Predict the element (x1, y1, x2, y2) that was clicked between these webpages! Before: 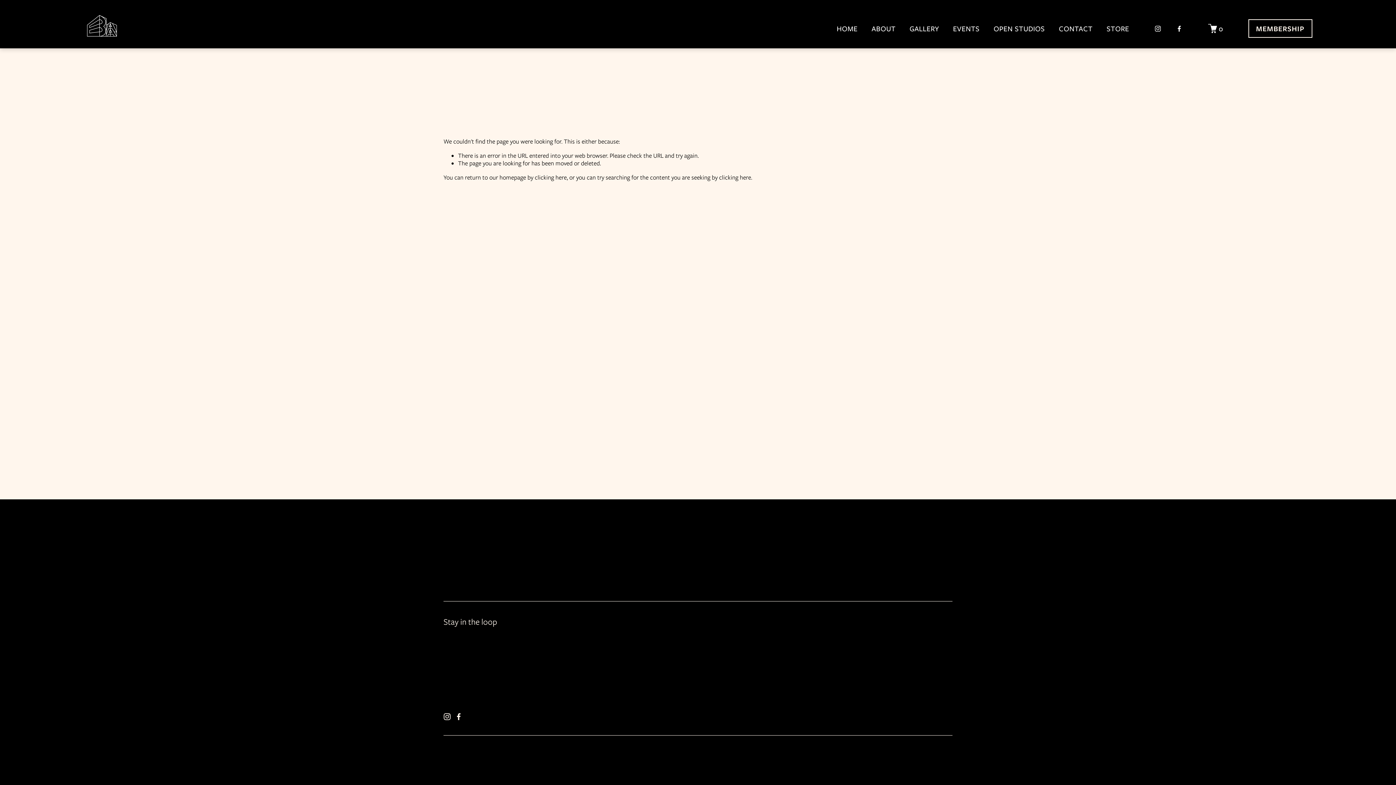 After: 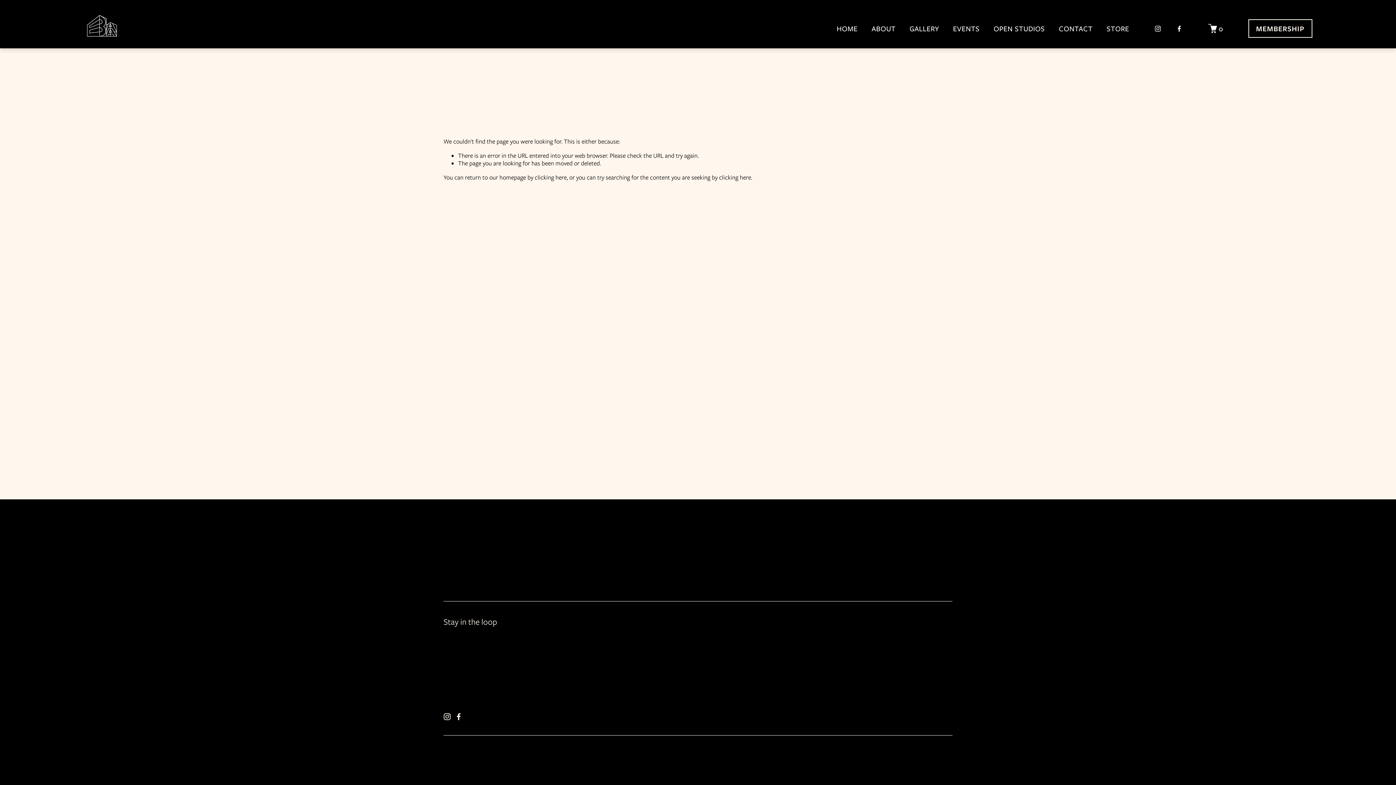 Action: label: Facebook bbox: (1175, 24, 1183, 32)